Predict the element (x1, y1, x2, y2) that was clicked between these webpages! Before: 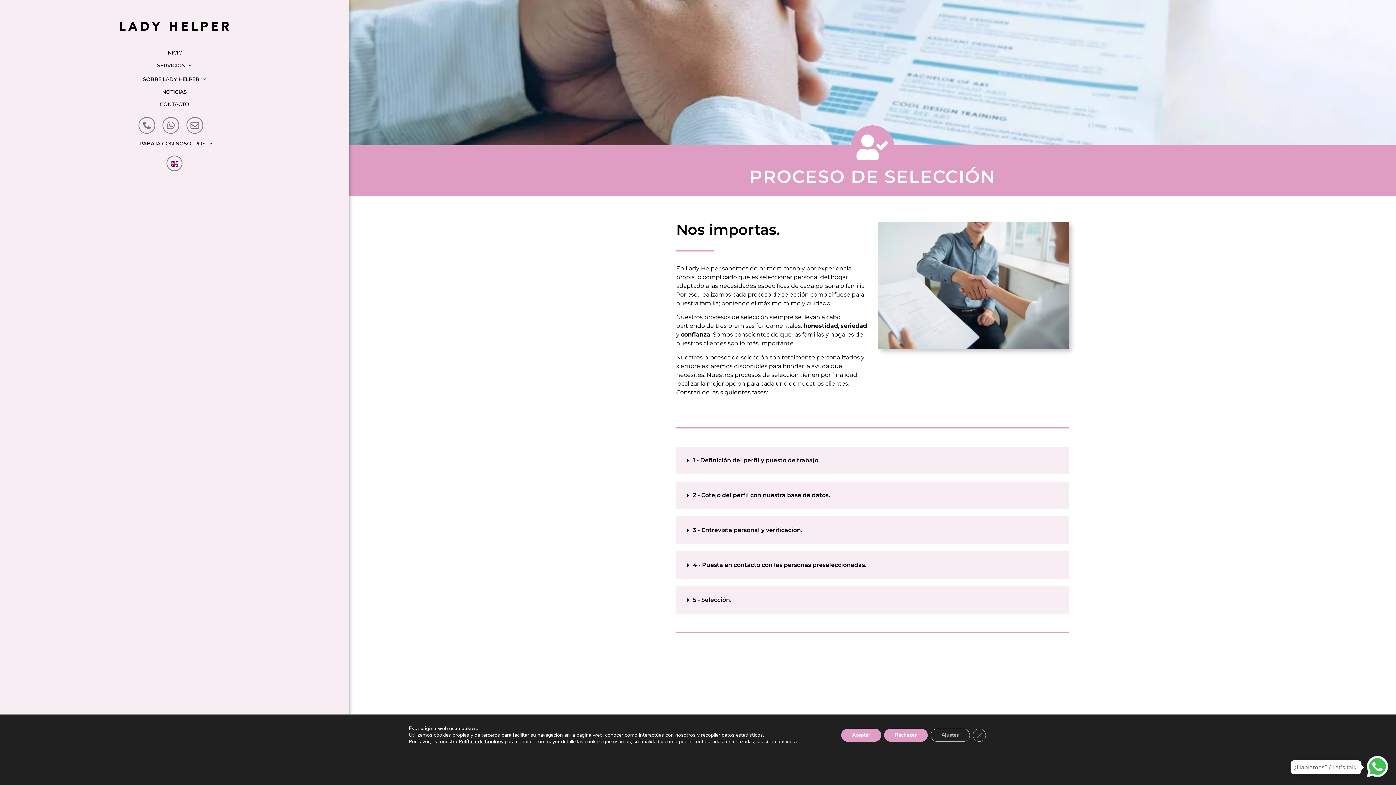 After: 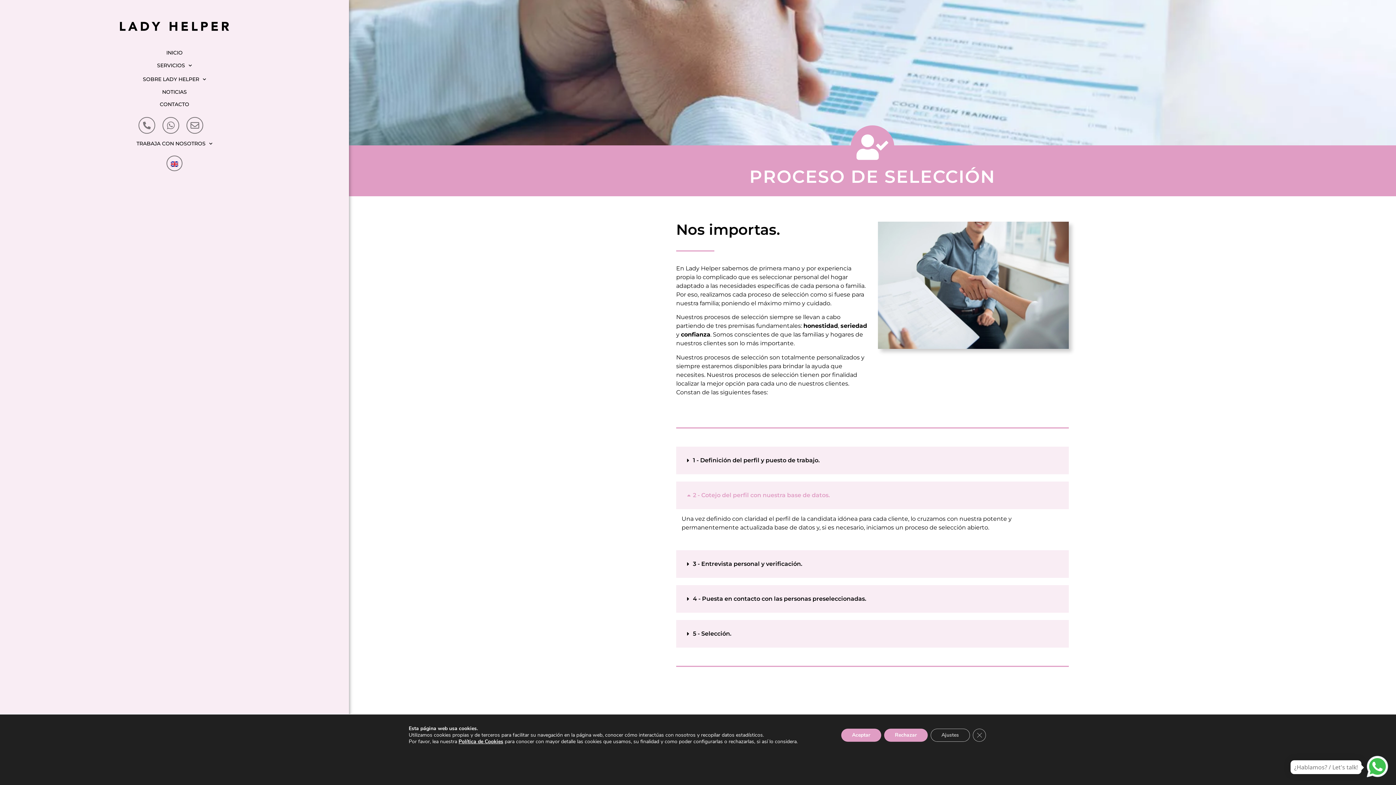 Action: bbox: (676, 481, 1069, 509) label: 2 - Cotejo del perfil con nuestra base de datos.